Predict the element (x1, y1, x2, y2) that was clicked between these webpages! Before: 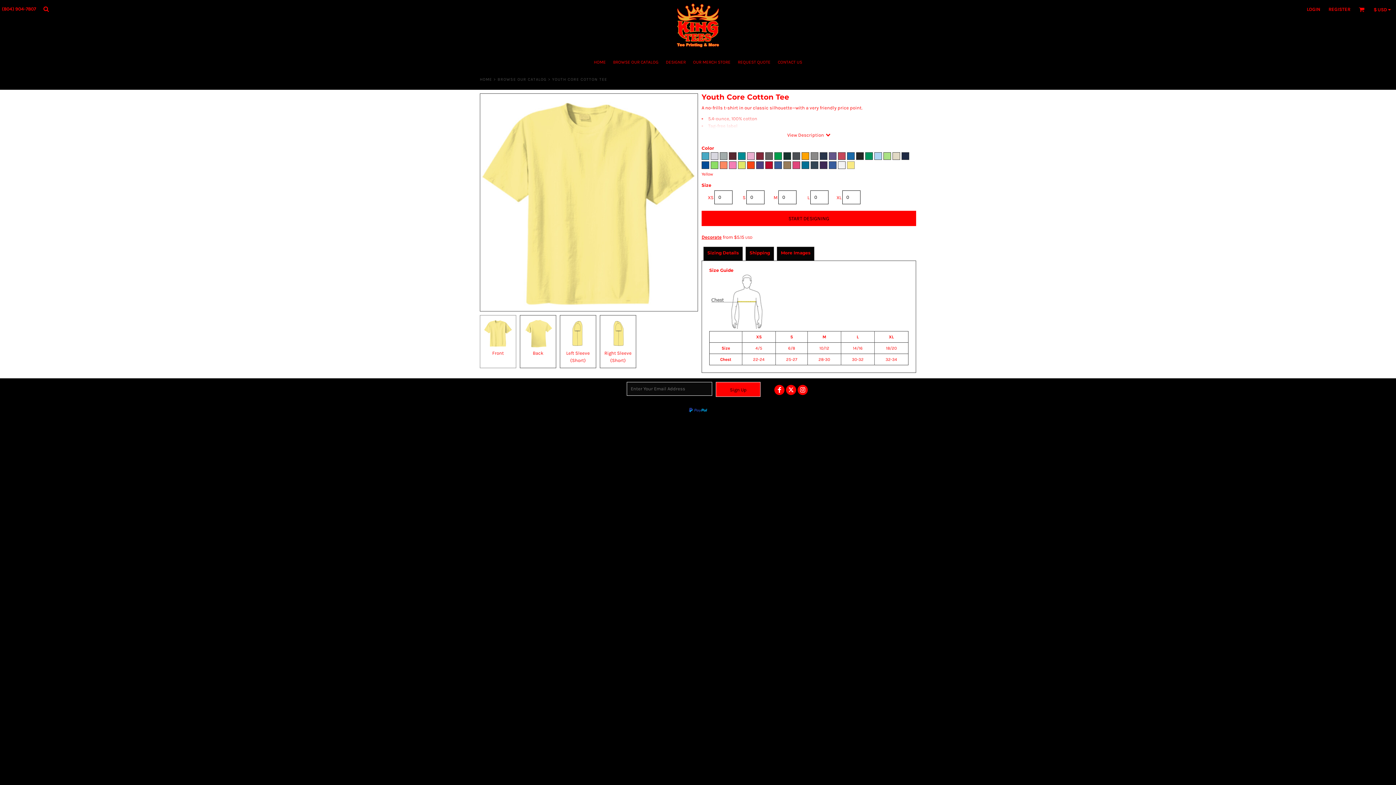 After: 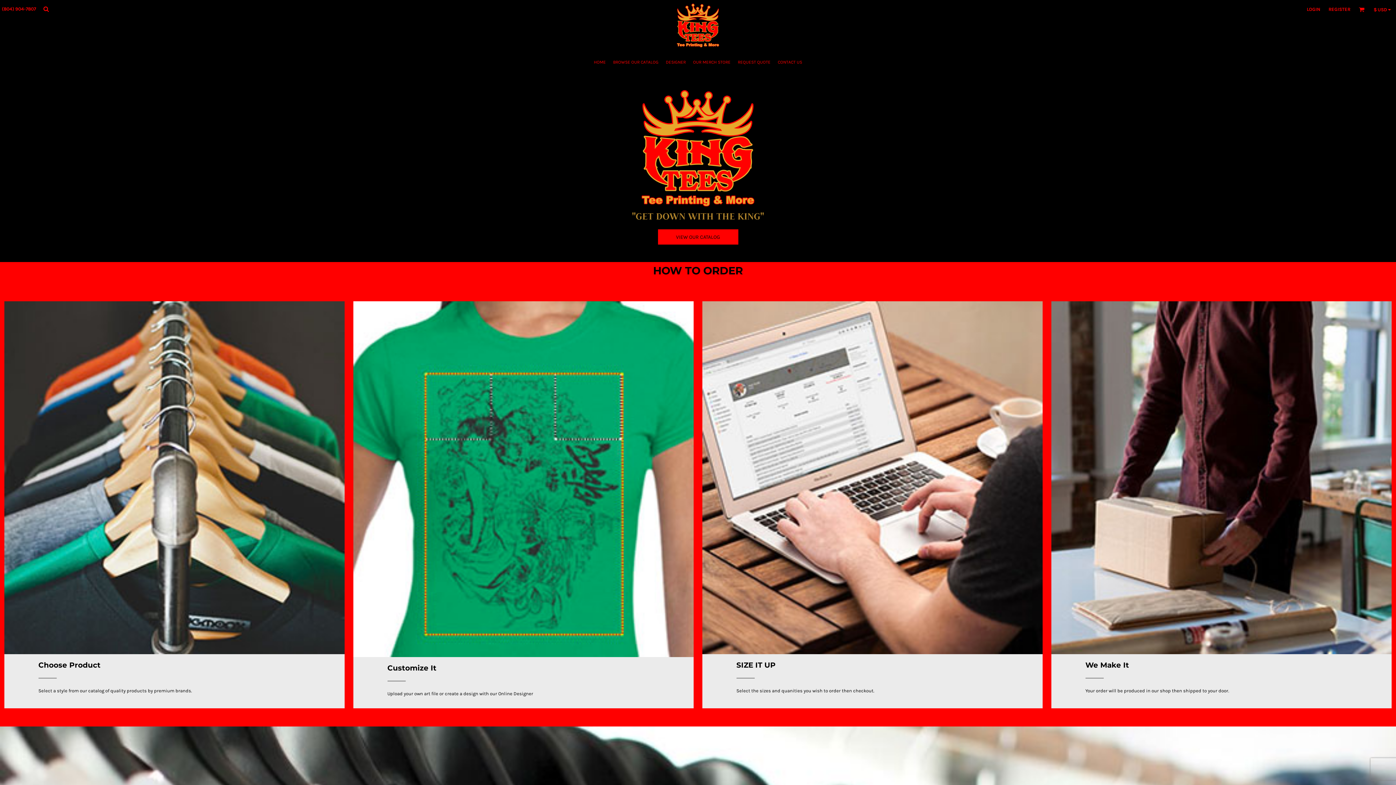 Action: label: HOME bbox: (480, 77, 492, 81)